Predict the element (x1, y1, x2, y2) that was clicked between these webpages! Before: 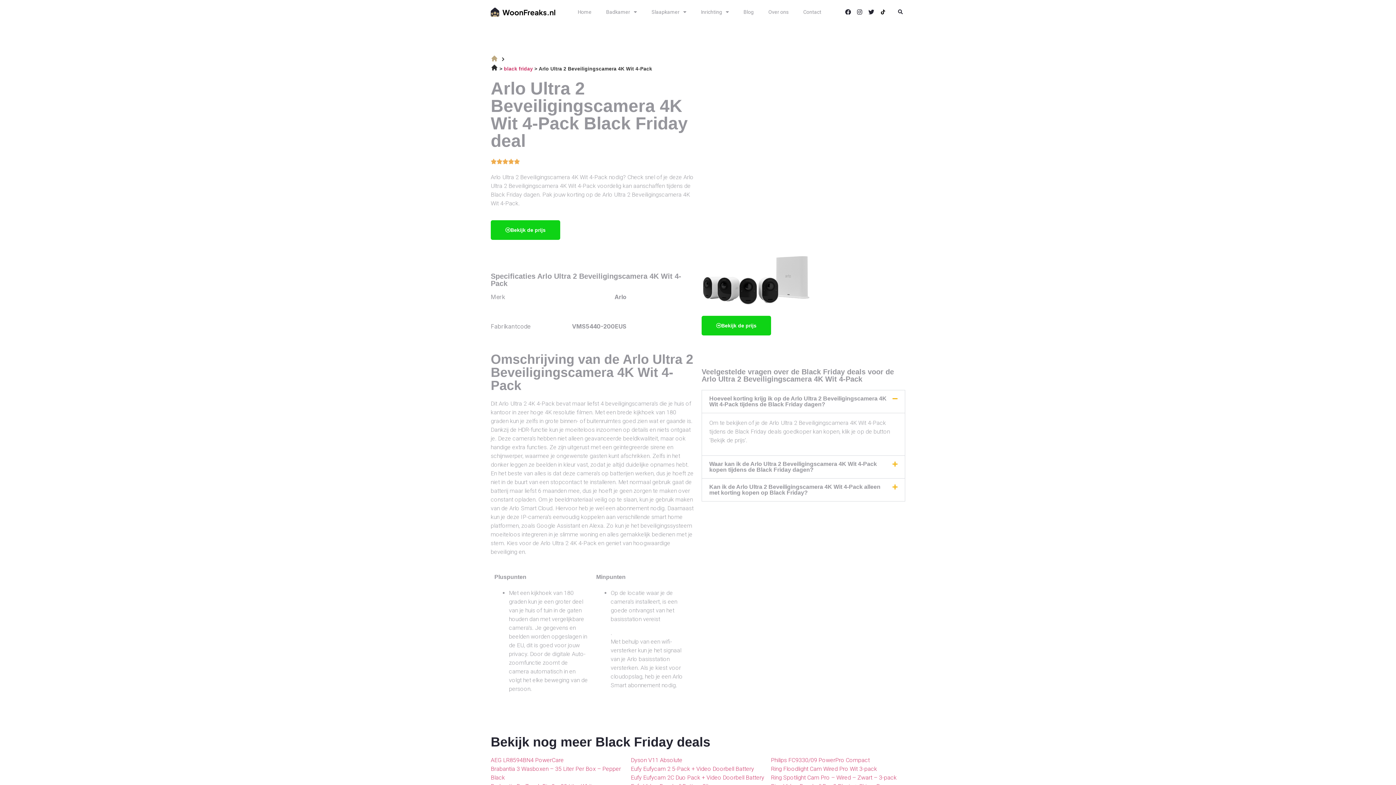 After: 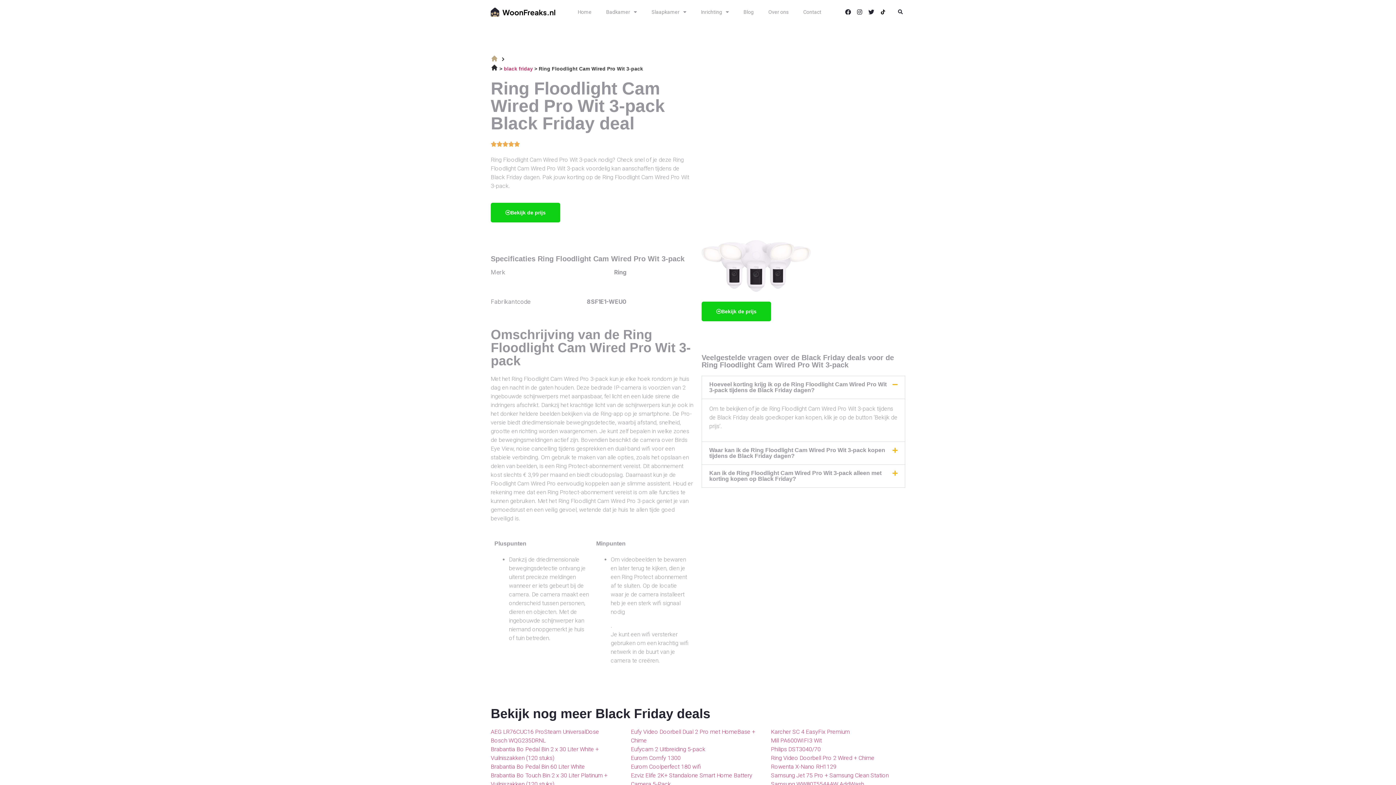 Action: bbox: (771, 765, 877, 772) label: Ring Floodlight Cam Wired Pro Wit 3-pack